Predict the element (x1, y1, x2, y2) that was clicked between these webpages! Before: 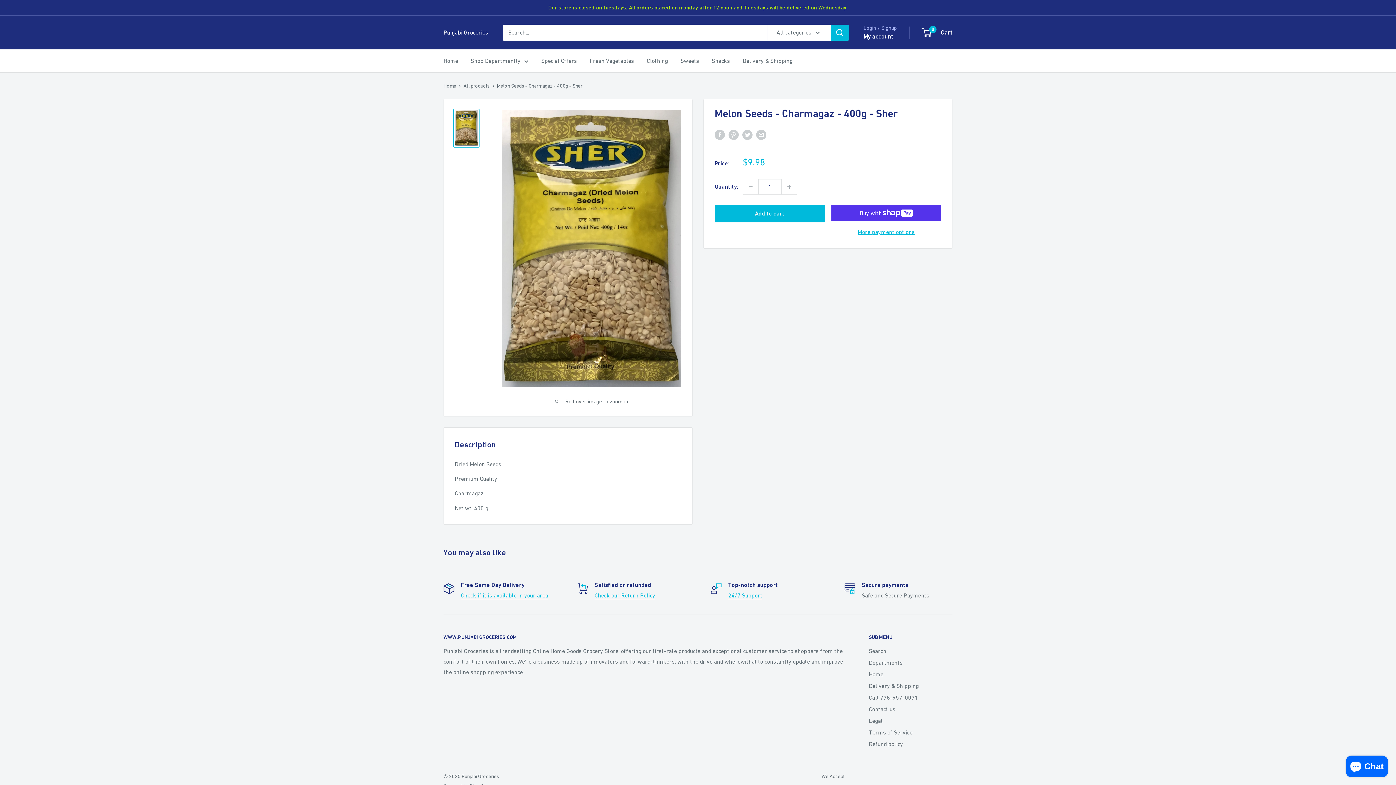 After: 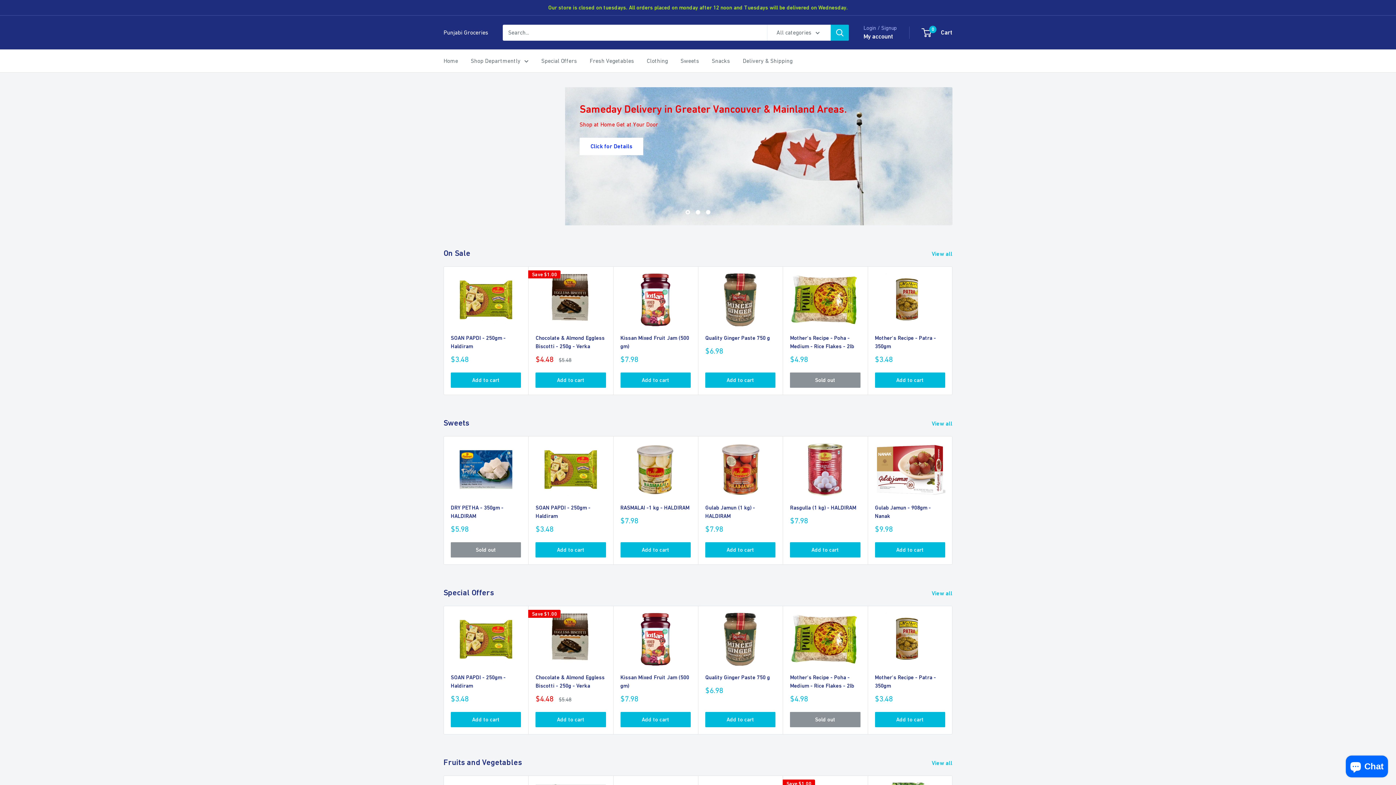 Action: bbox: (869, 691, 952, 703) label: Call 778-957-0071